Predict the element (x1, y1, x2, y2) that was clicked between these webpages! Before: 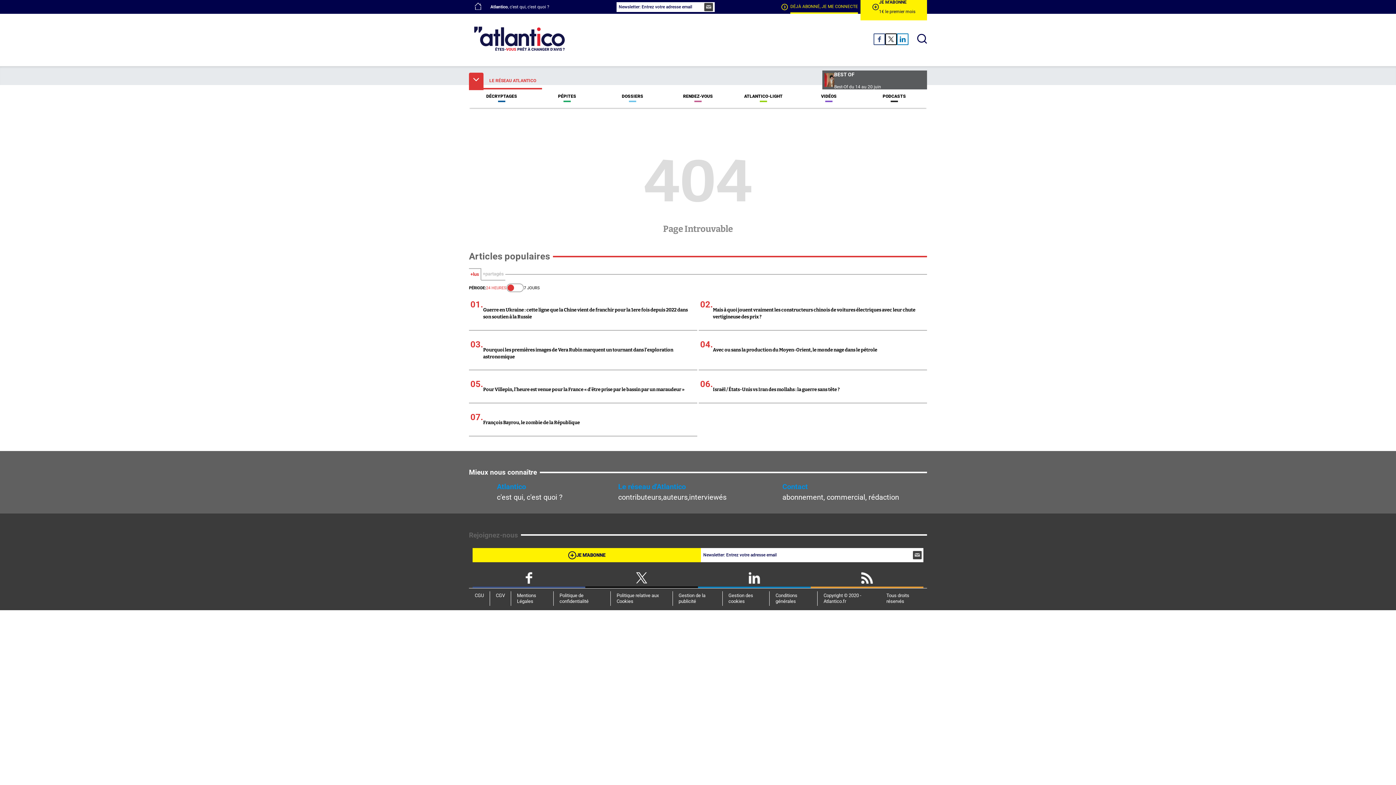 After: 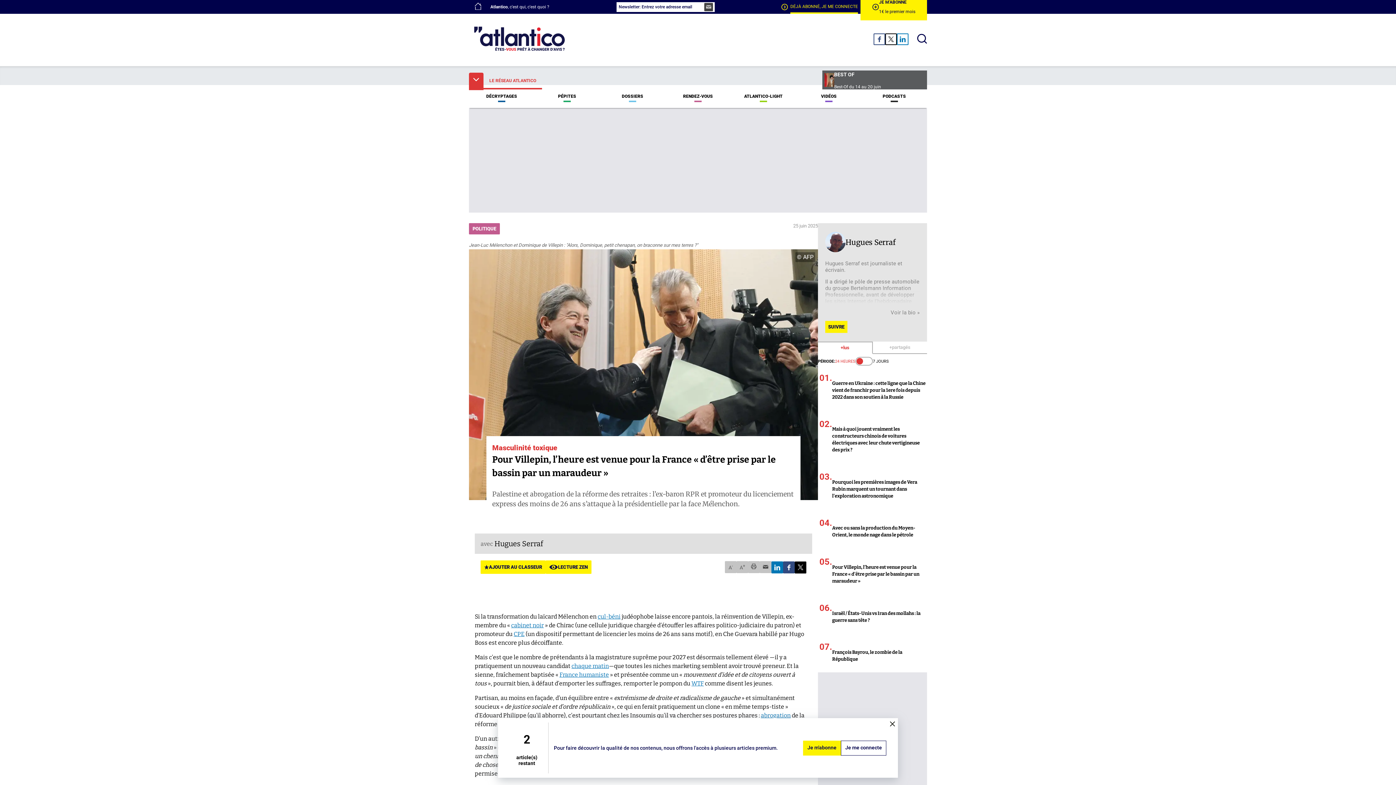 Action: bbox: (469, 372, 697, 403) label: 05.
Pour Villepin, l’heure est venue pour la France « d’être prise par le bassin par un maraudeur »